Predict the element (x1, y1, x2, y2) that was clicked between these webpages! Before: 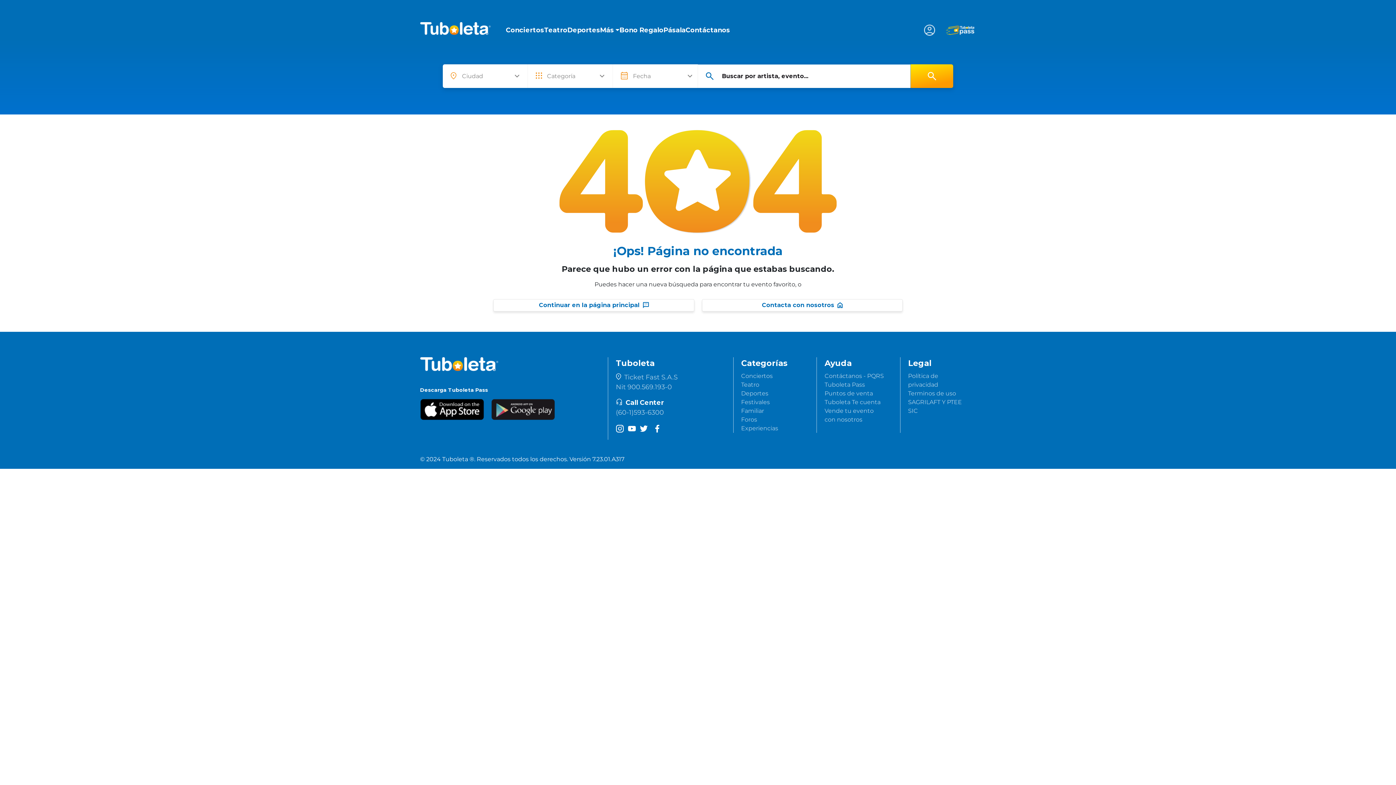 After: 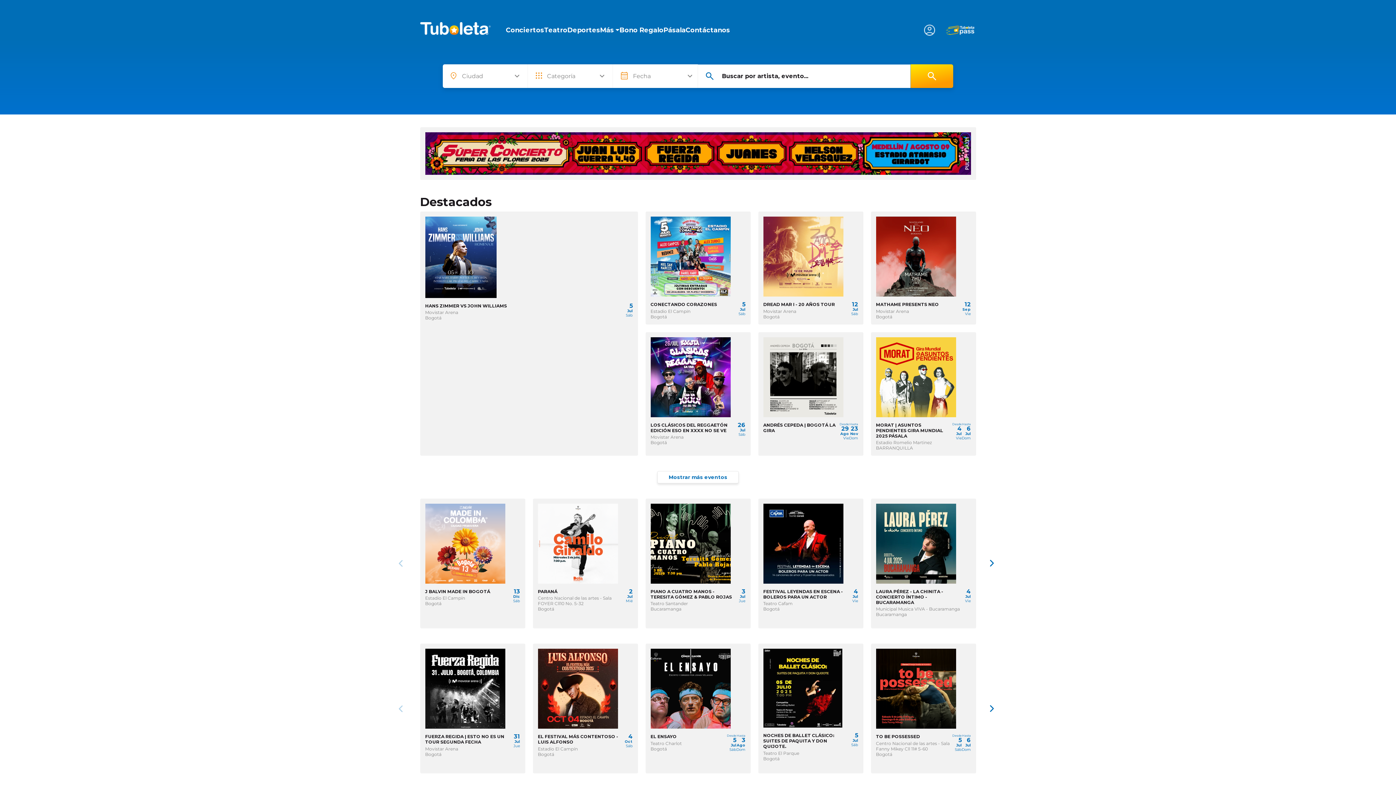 Action: bbox: (416, 357, 604, 371)